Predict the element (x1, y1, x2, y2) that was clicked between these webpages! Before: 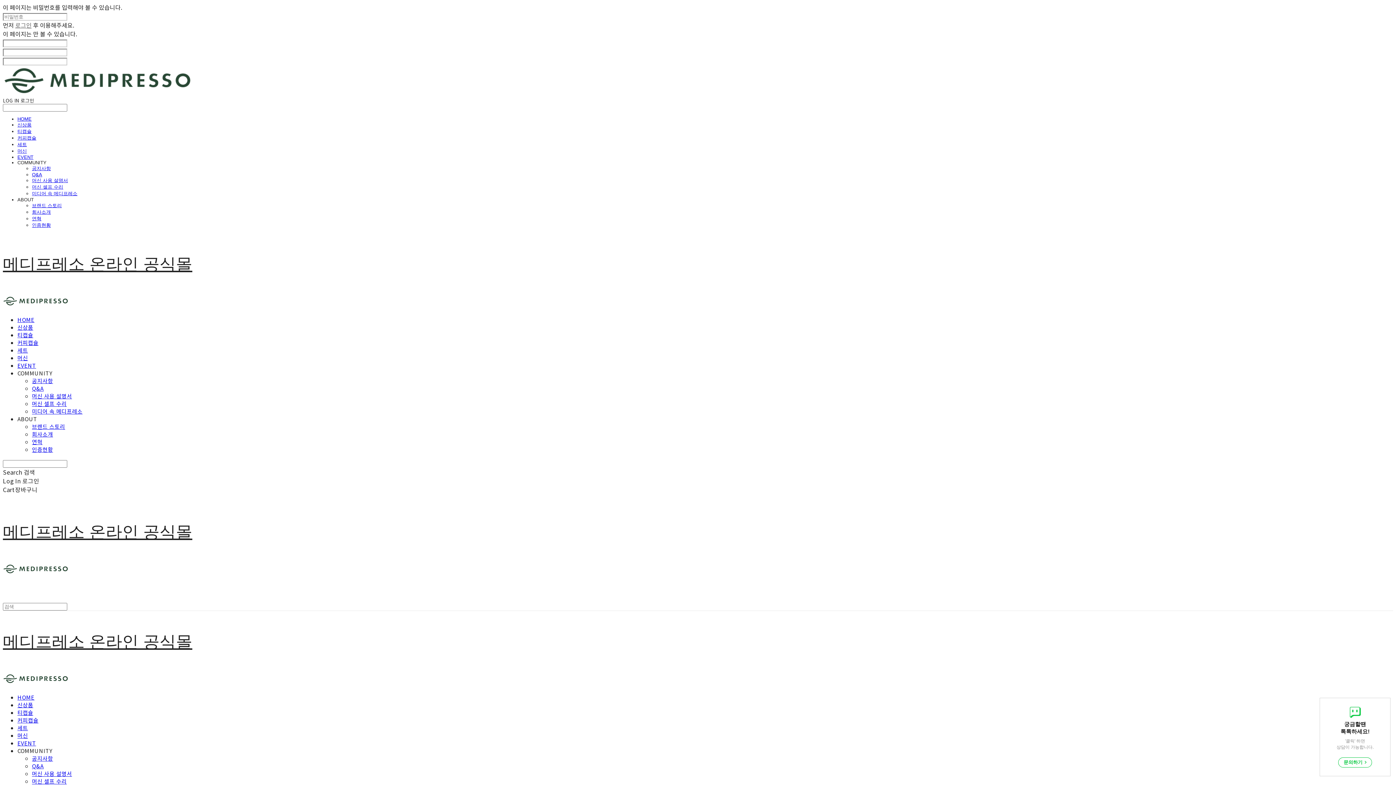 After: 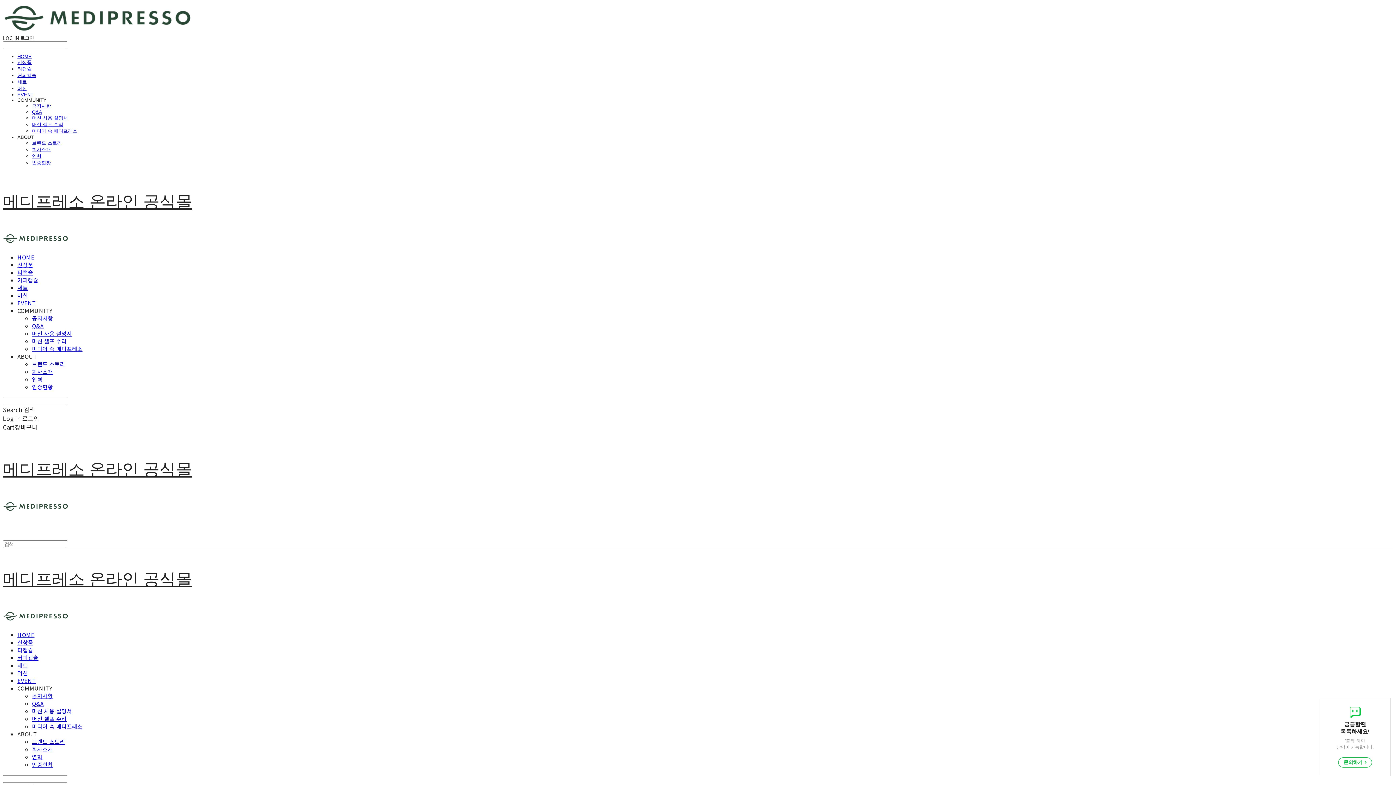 Action: bbox: (32, 165, 50, 171) label: 공지사항